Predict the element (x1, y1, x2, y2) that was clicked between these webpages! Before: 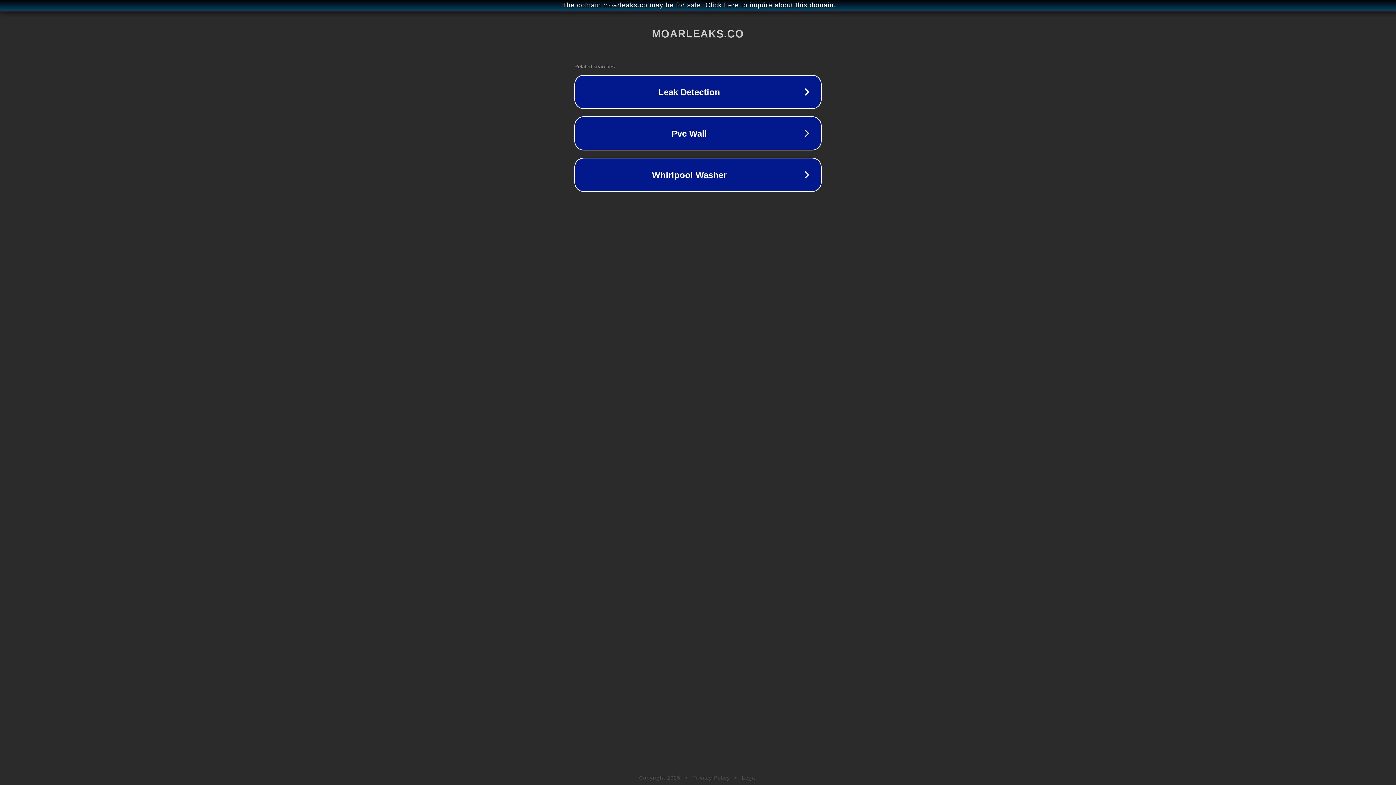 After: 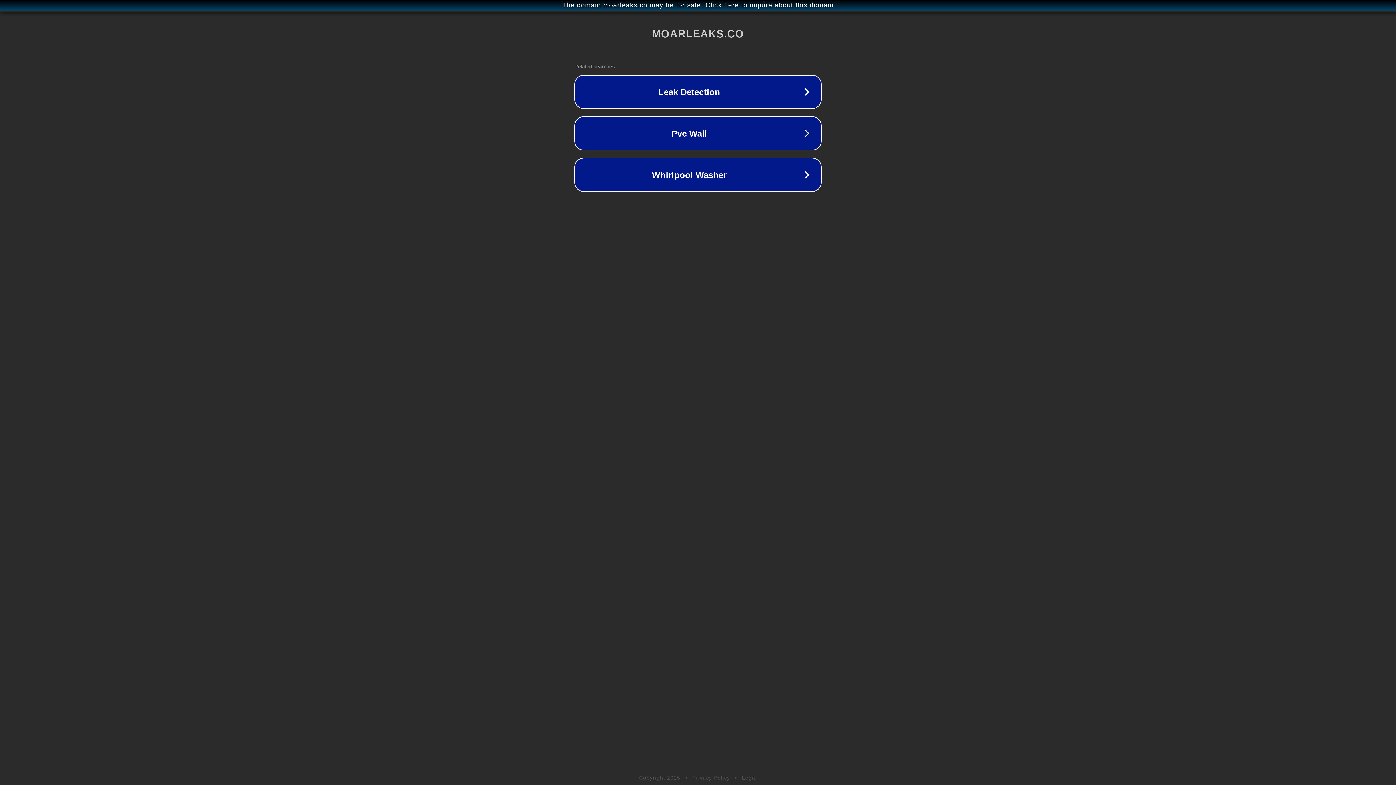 Action: bbox: (692, 775, 730, 781) label: Privacy Policy